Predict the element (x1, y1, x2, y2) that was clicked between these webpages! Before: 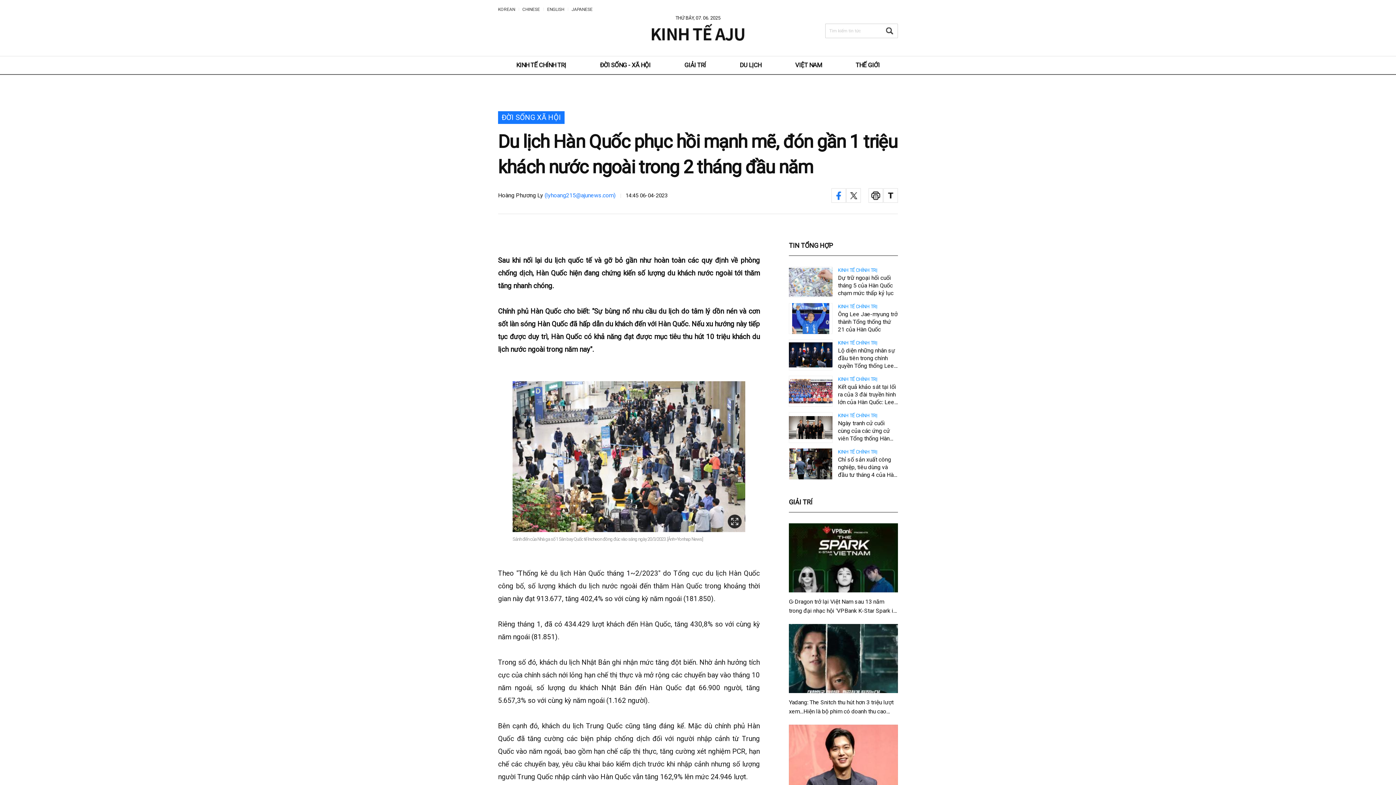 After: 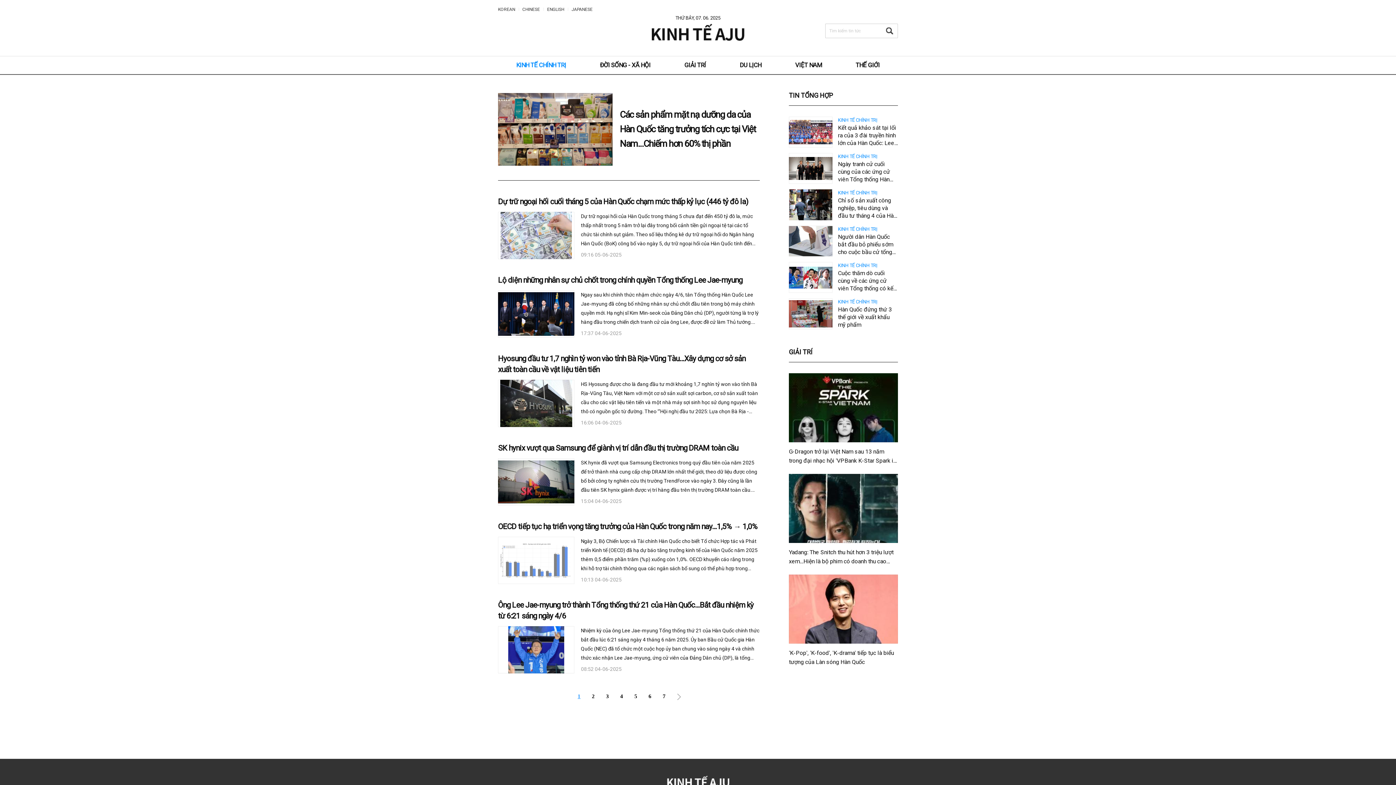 Action: bbox: (516, 56, 566, 74) label: KINH TẾ CHÍNH TRỊ